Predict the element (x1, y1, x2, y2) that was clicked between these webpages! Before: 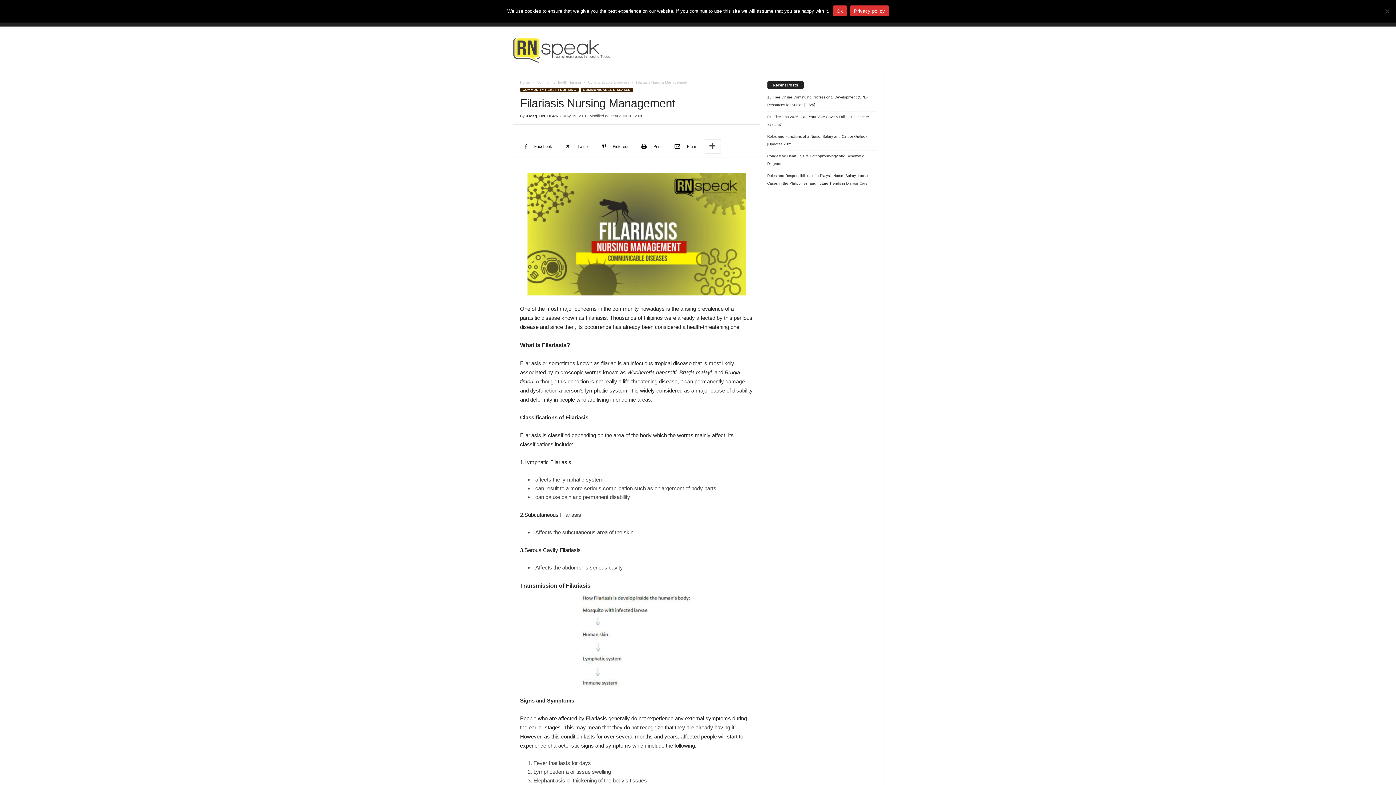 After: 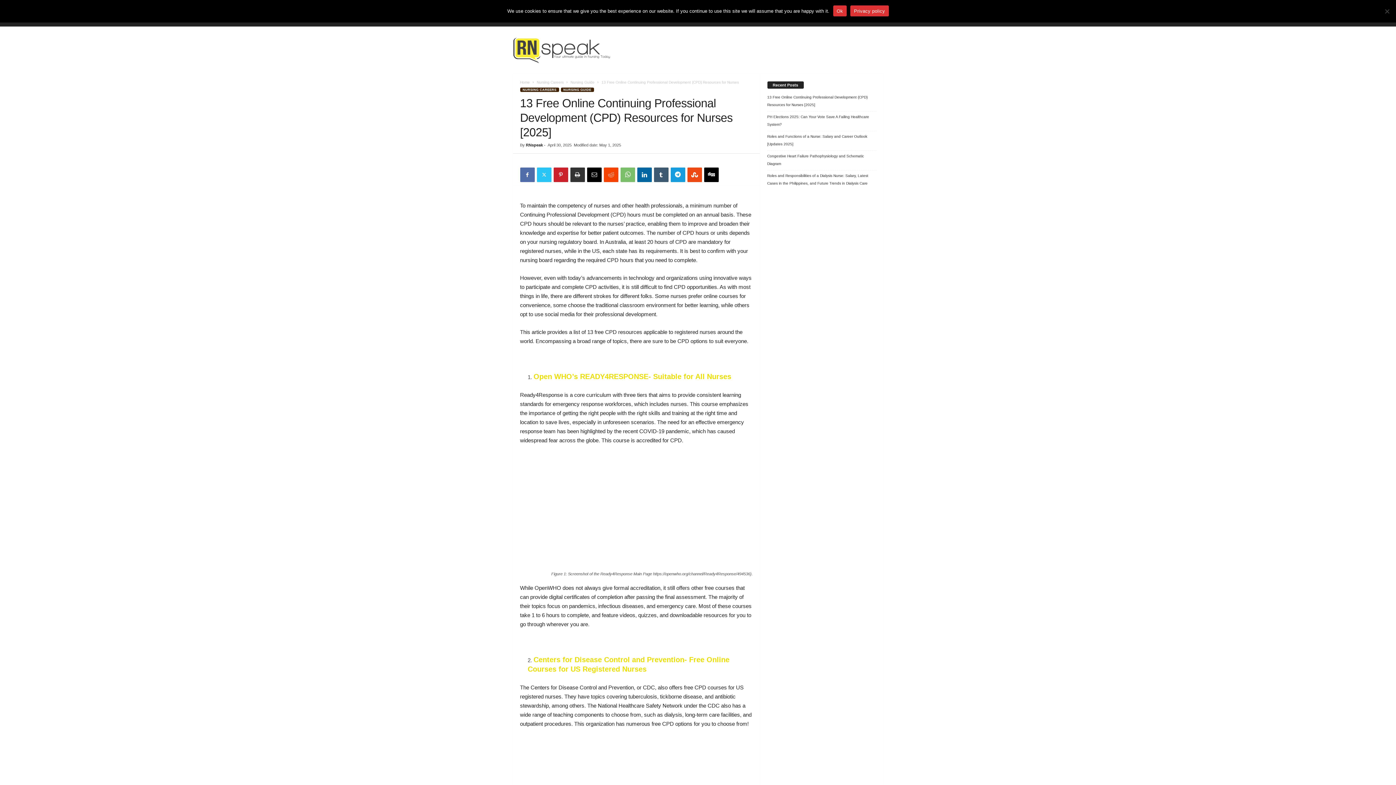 Action: label: 13 Free Online Continuing Professional Development (CPD) Resources for Nurses [2025] bbox: (767, 93, 876, 108)